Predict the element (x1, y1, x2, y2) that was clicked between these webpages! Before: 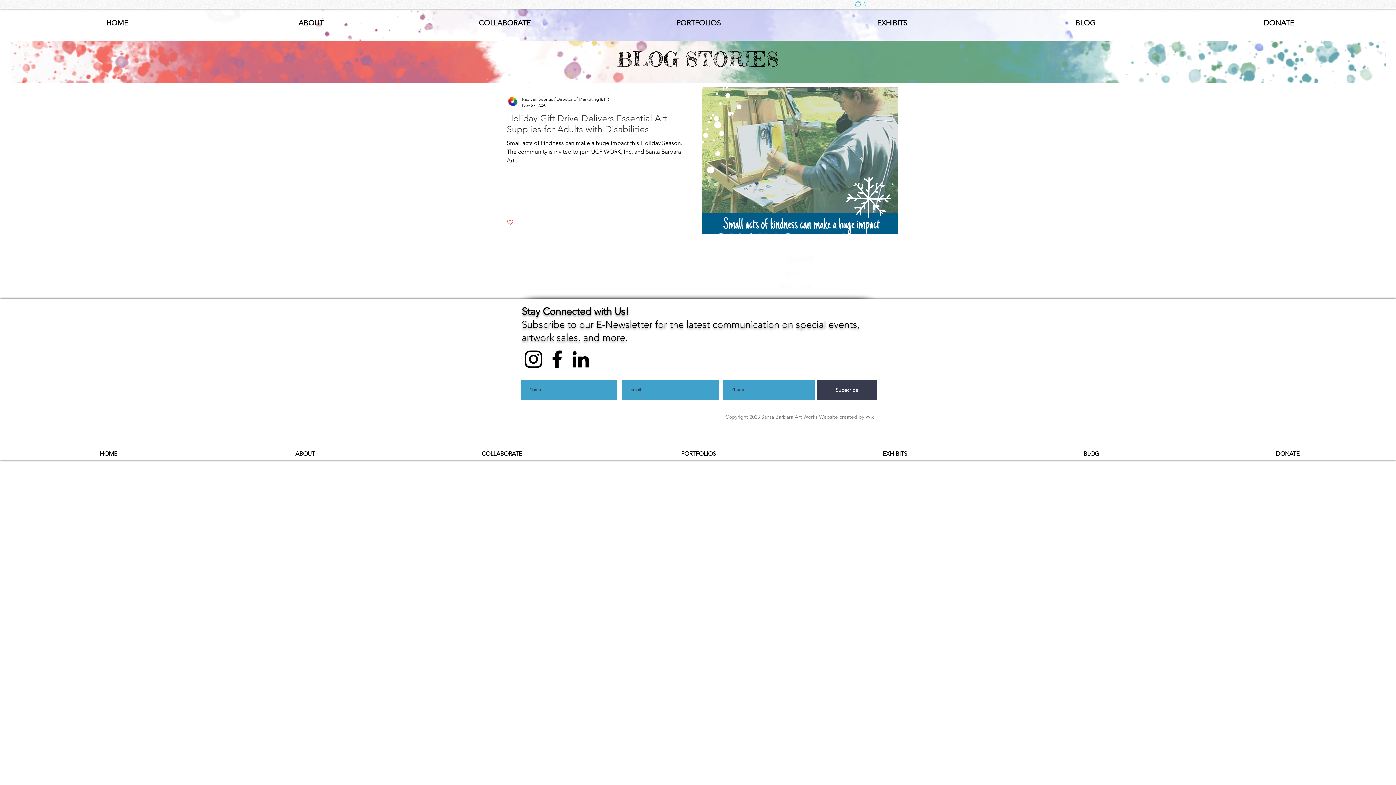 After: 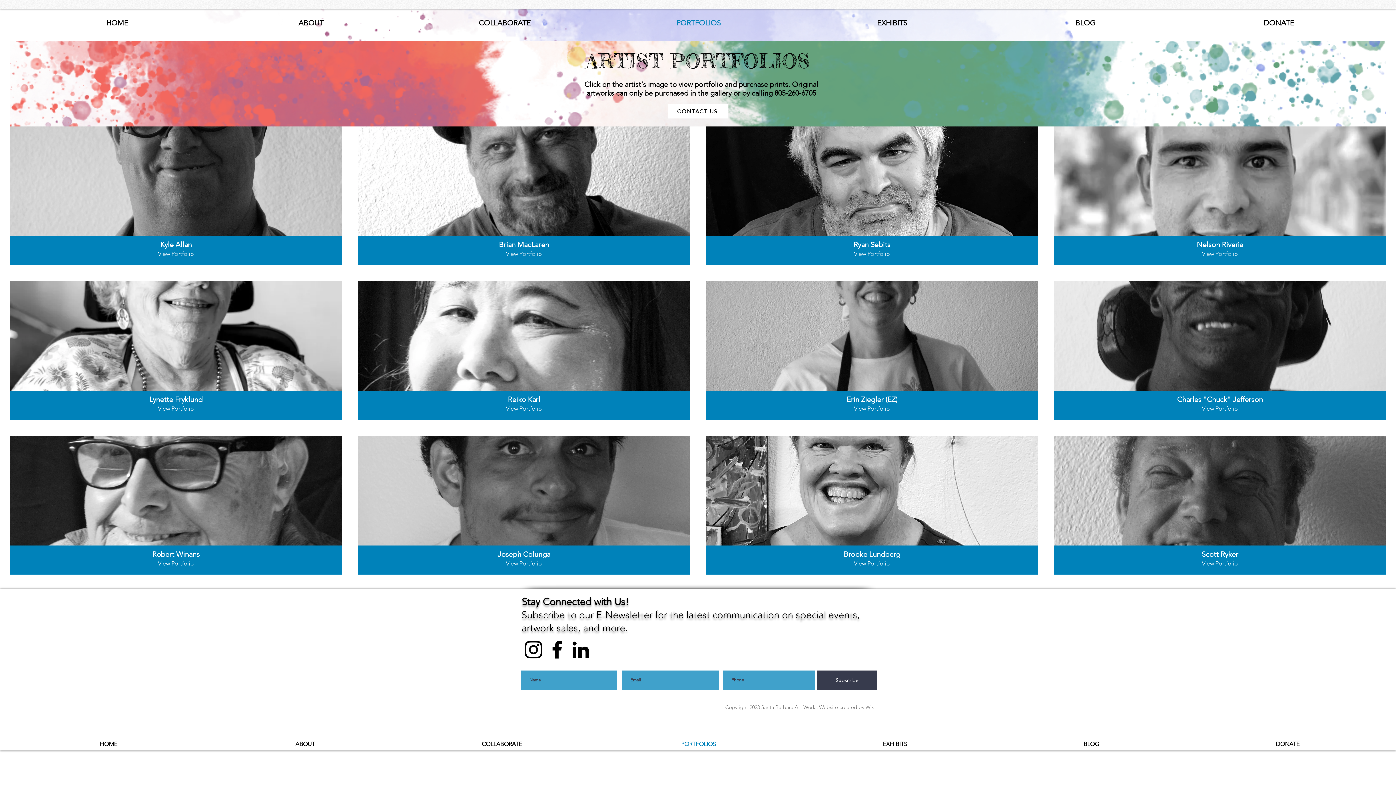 Action: label: PORTFOLIOS bbox: (600, 448, 797, 459)